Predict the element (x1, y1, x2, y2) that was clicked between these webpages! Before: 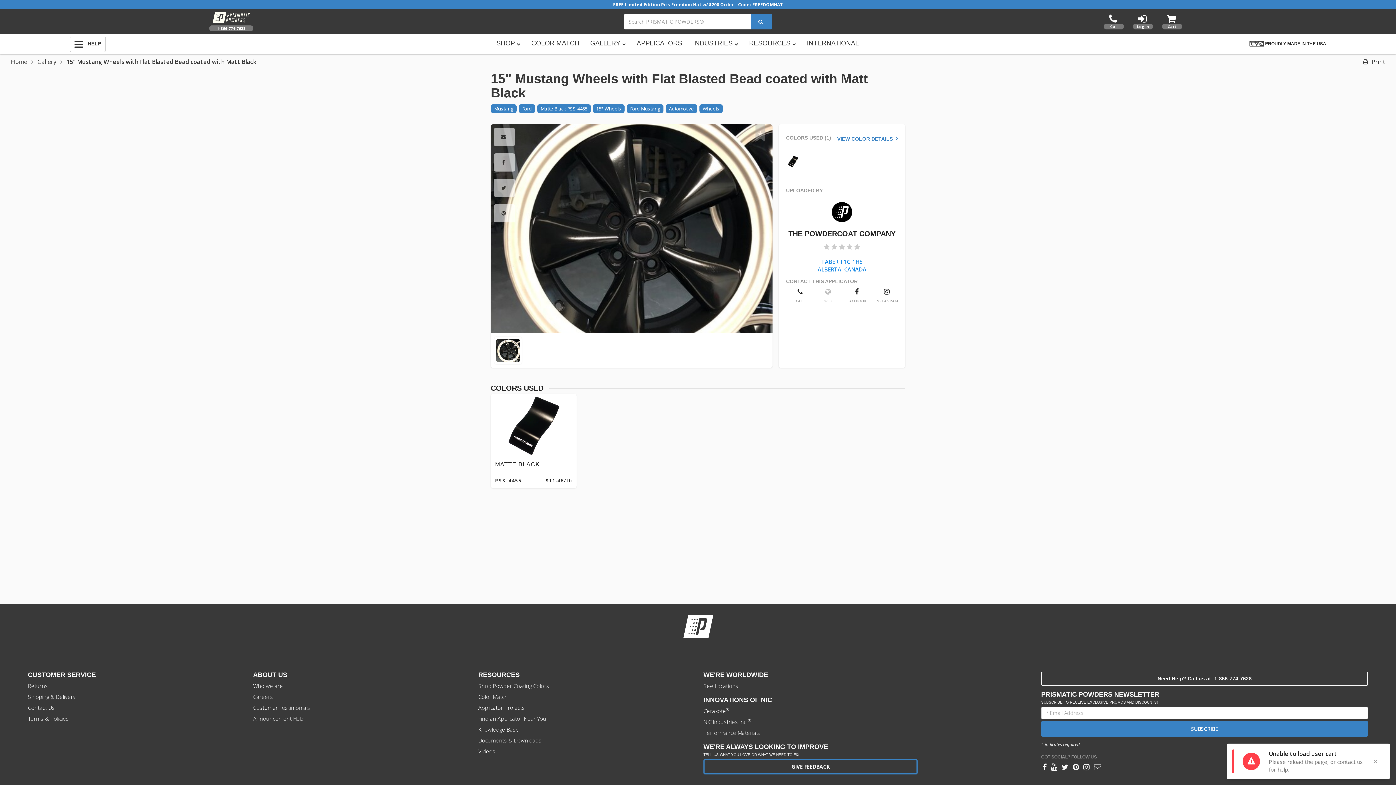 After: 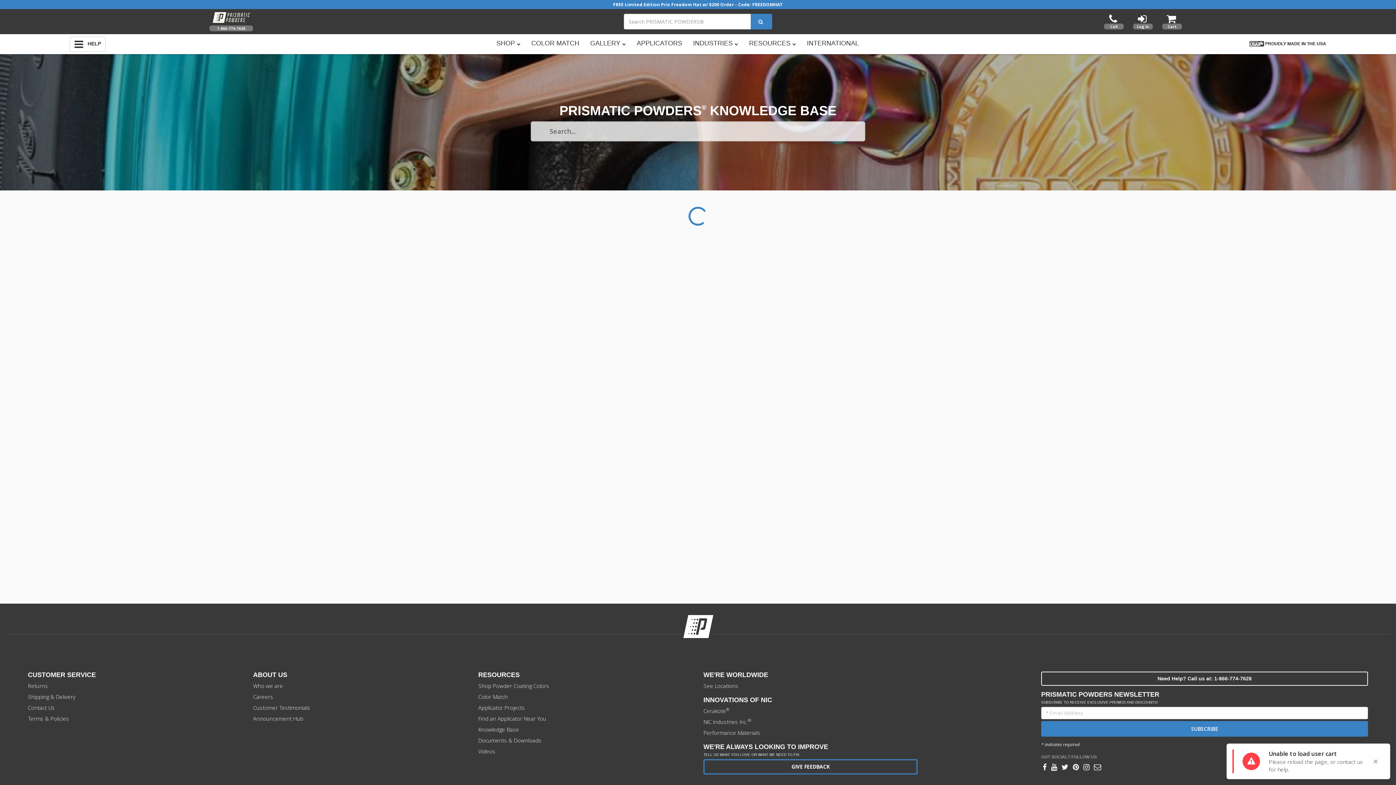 Action: bbox: (478, 726, 519, 733) label: Knowledge Base